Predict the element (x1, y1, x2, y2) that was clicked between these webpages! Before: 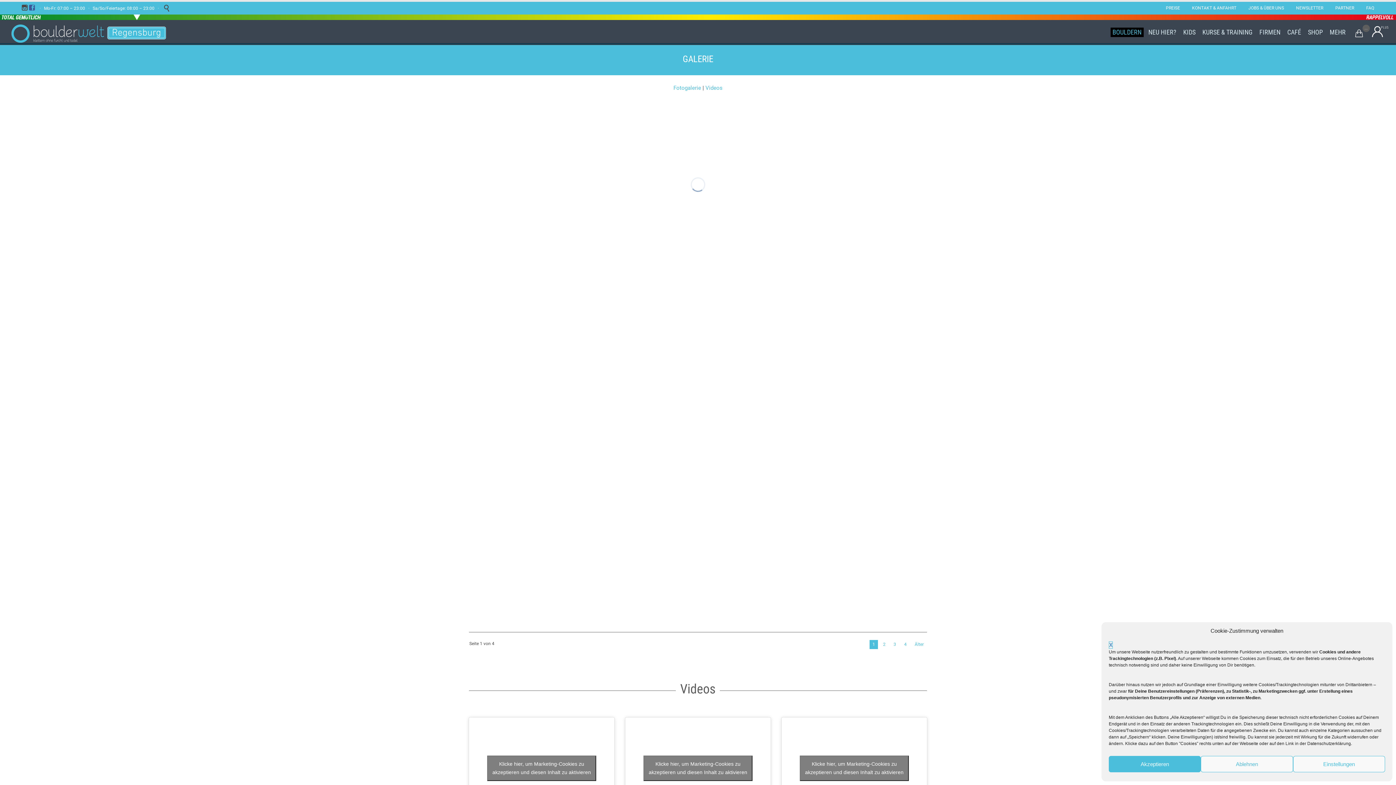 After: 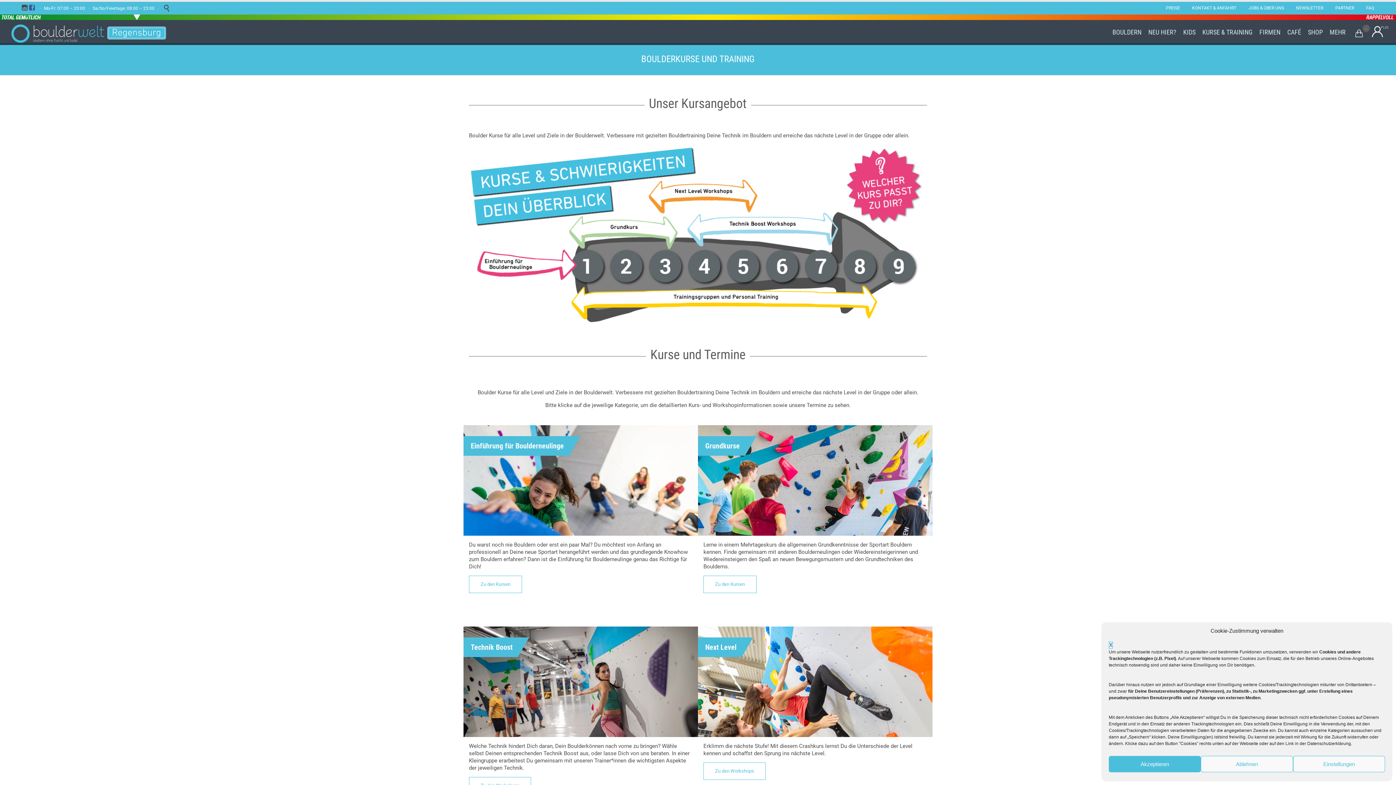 Action: label: KURSE & TRAINING bbox: (1200, 27, 1254, 37)